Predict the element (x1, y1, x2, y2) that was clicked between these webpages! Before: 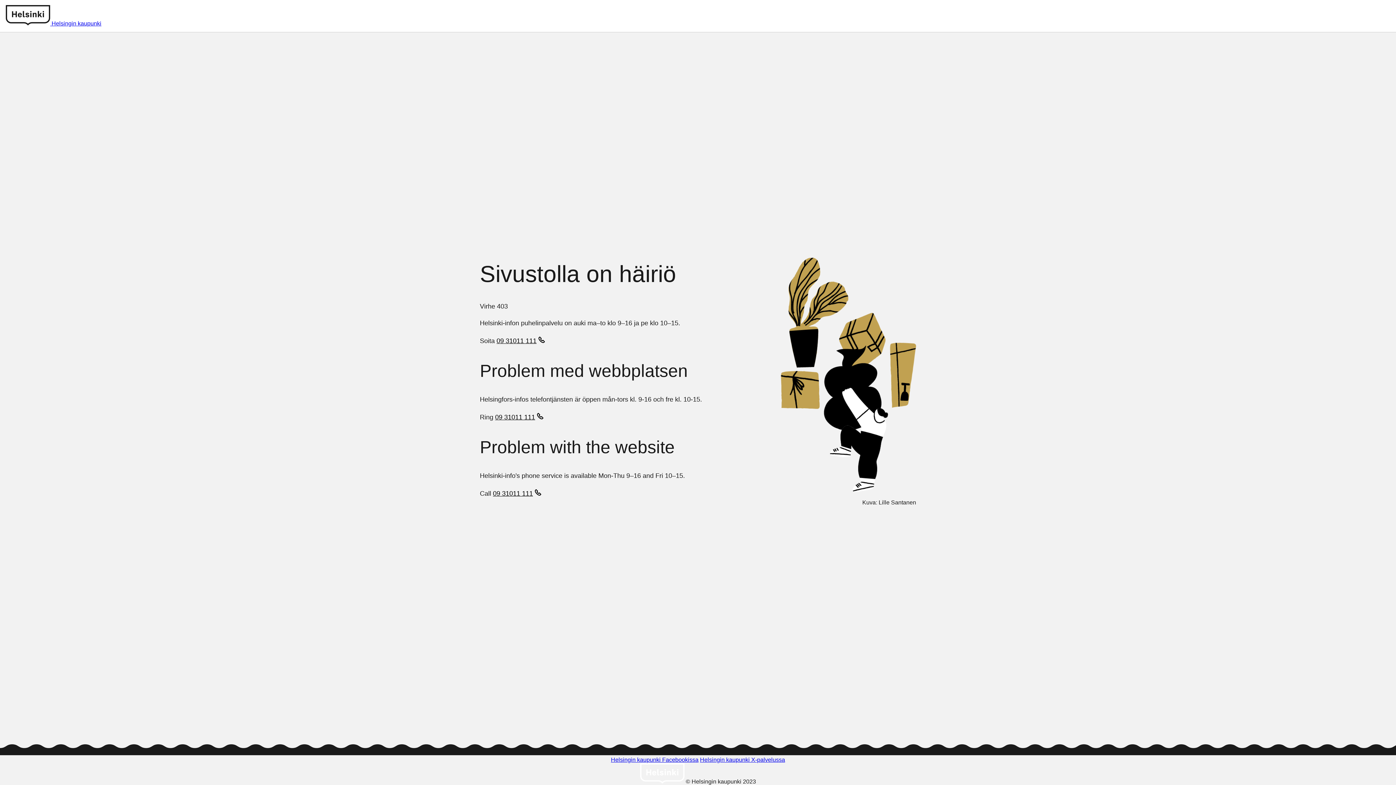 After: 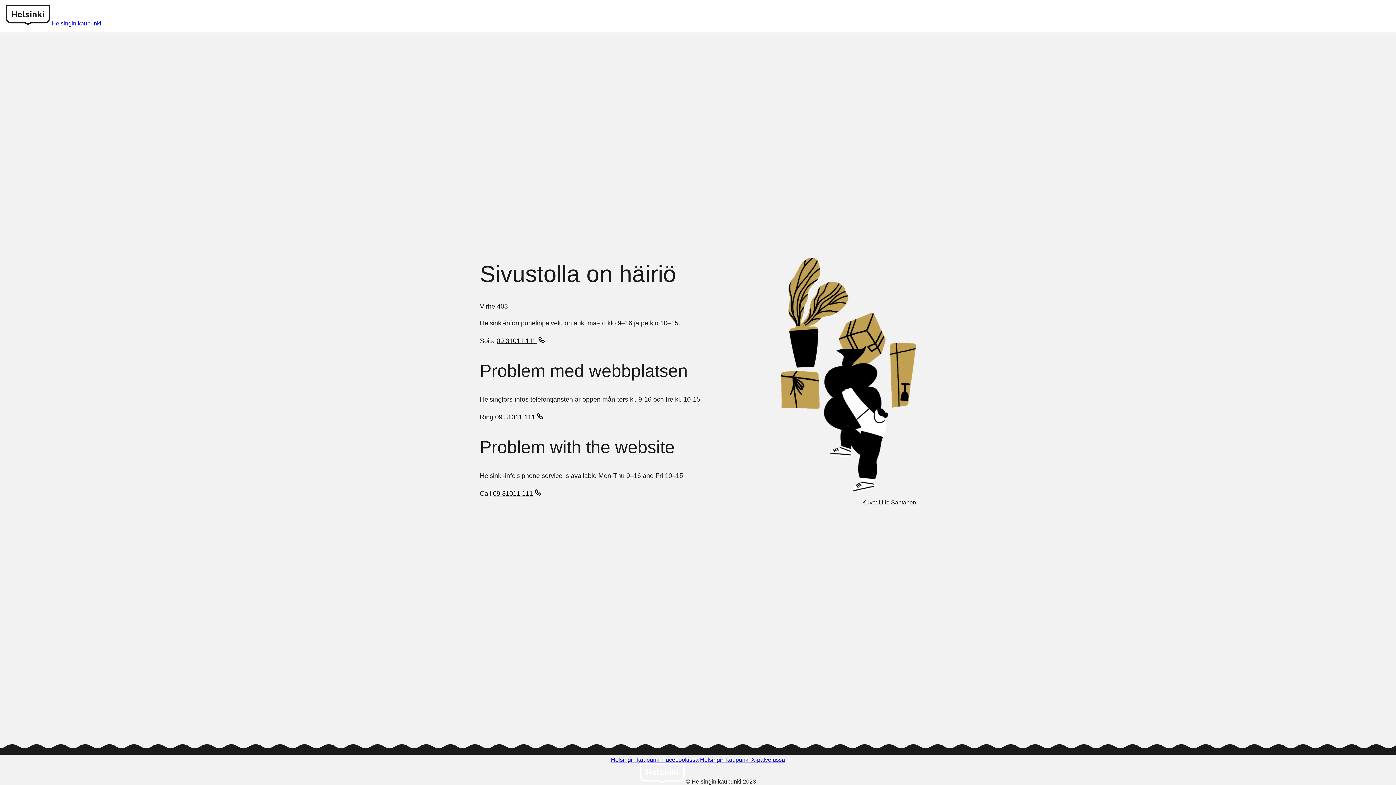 Action: label: 09 31011 111 bbox: (493, 489, 543, 499)